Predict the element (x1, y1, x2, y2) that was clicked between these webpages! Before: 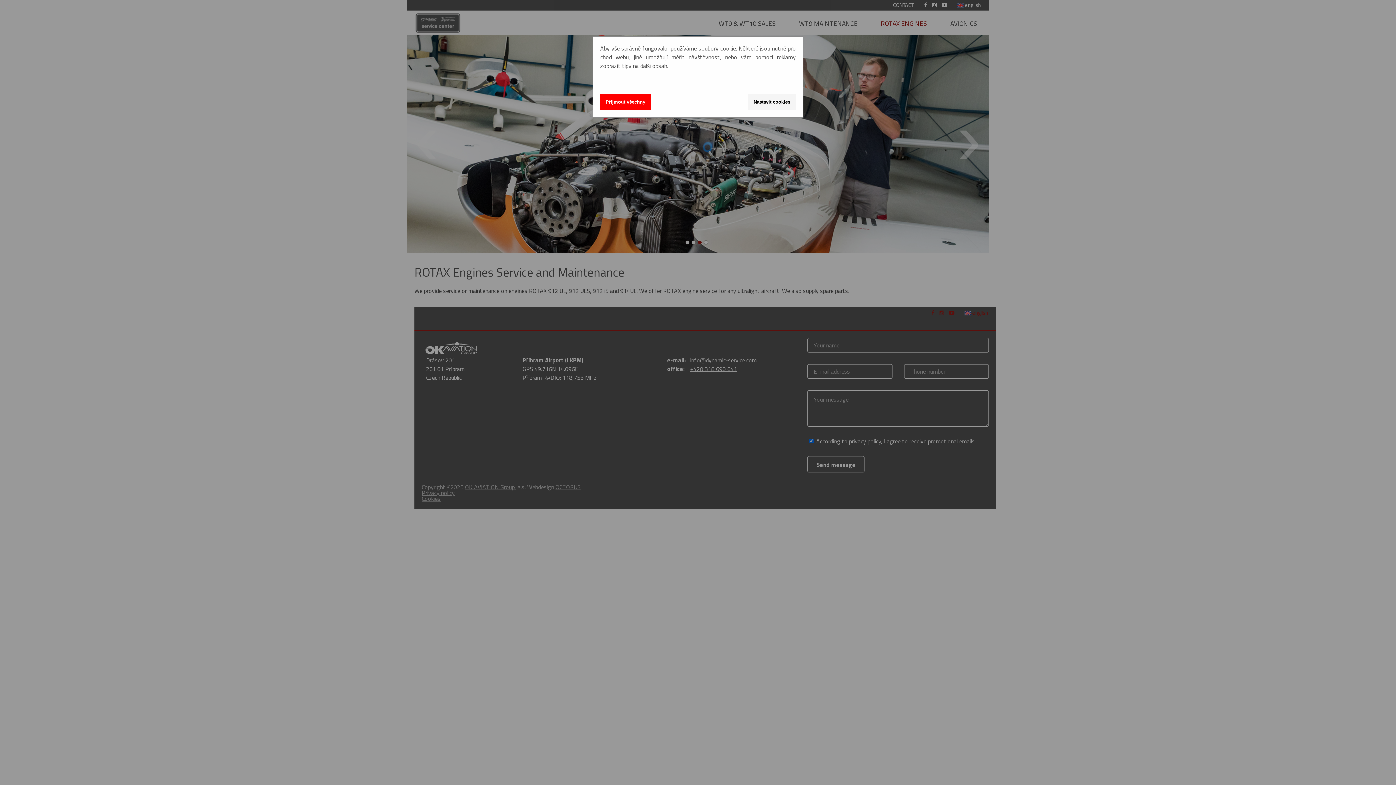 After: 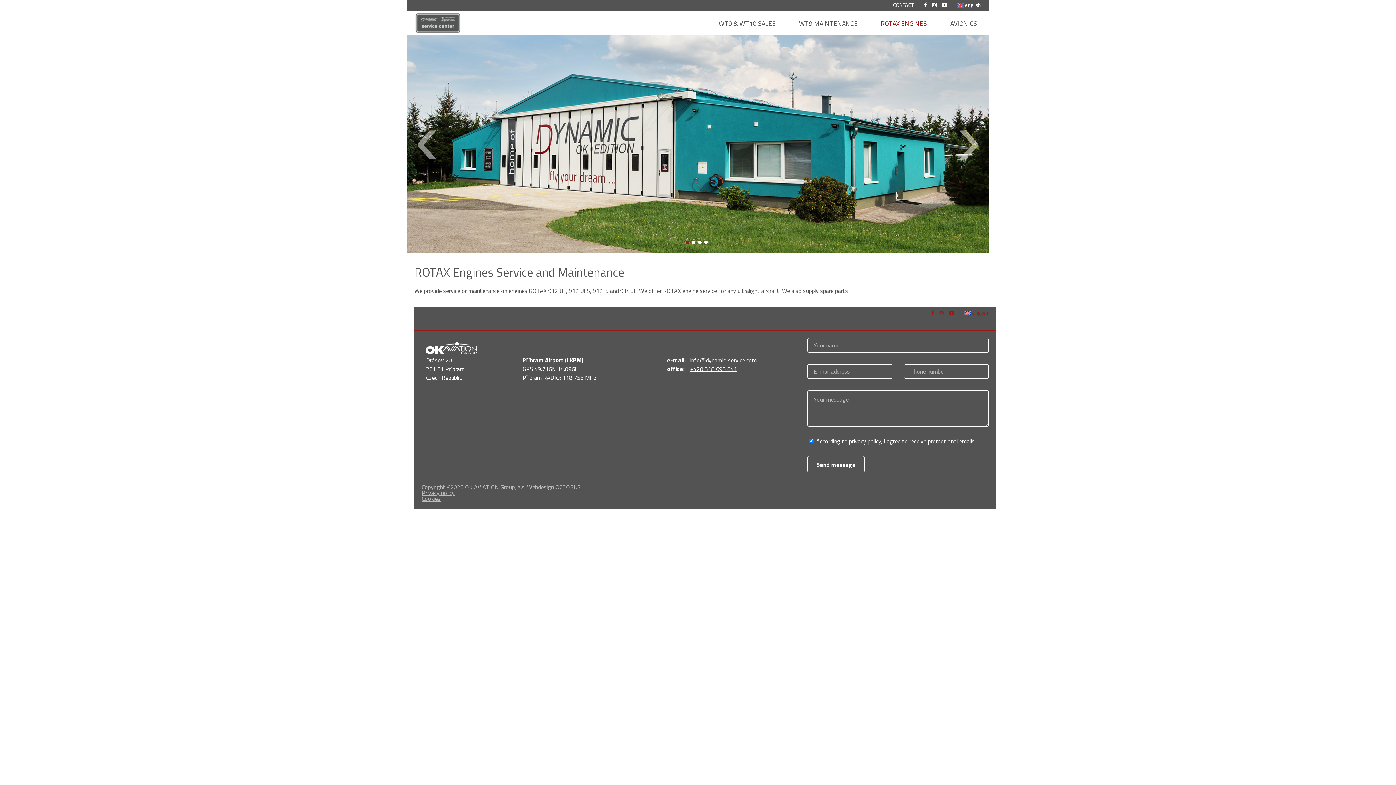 Action: bbox: (600, 93, 650, 110) label: Přijmout všechny